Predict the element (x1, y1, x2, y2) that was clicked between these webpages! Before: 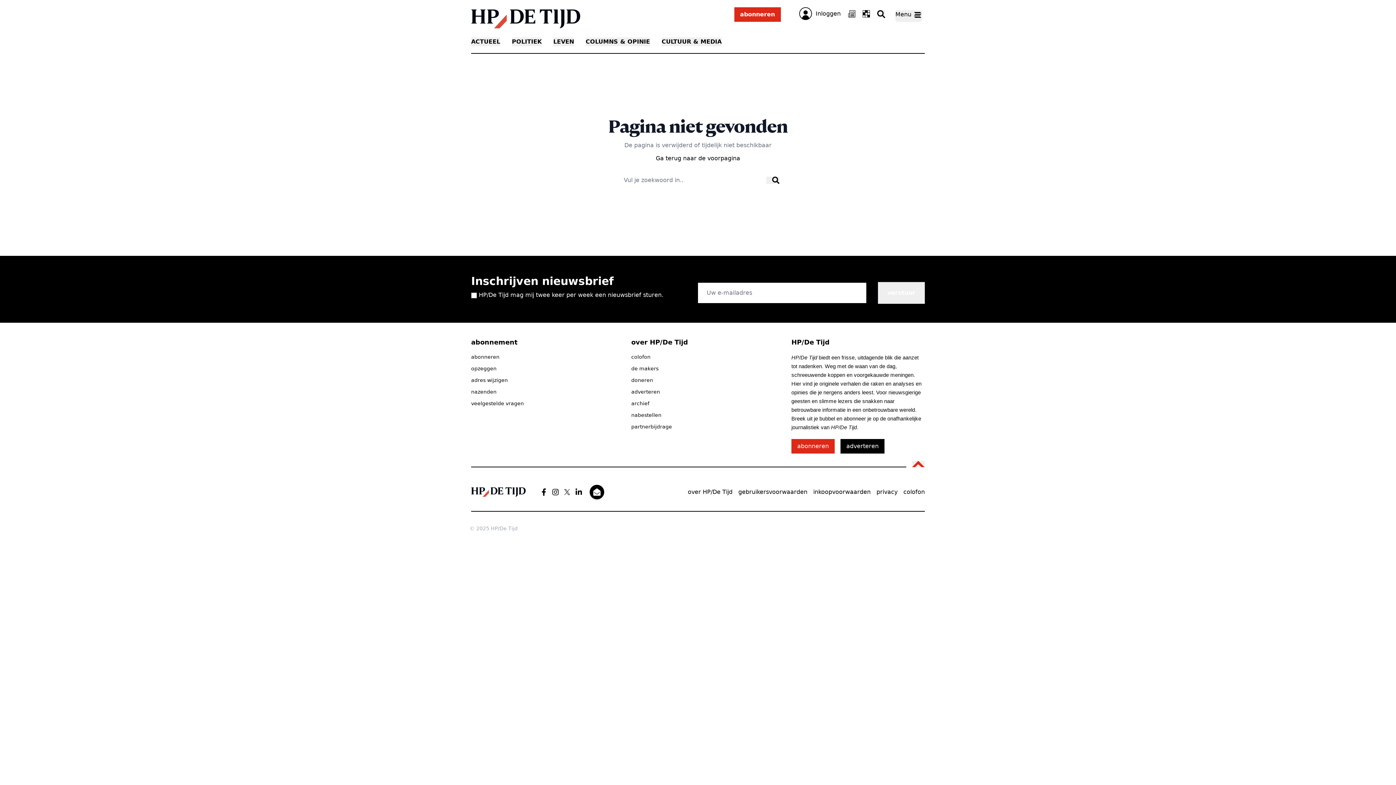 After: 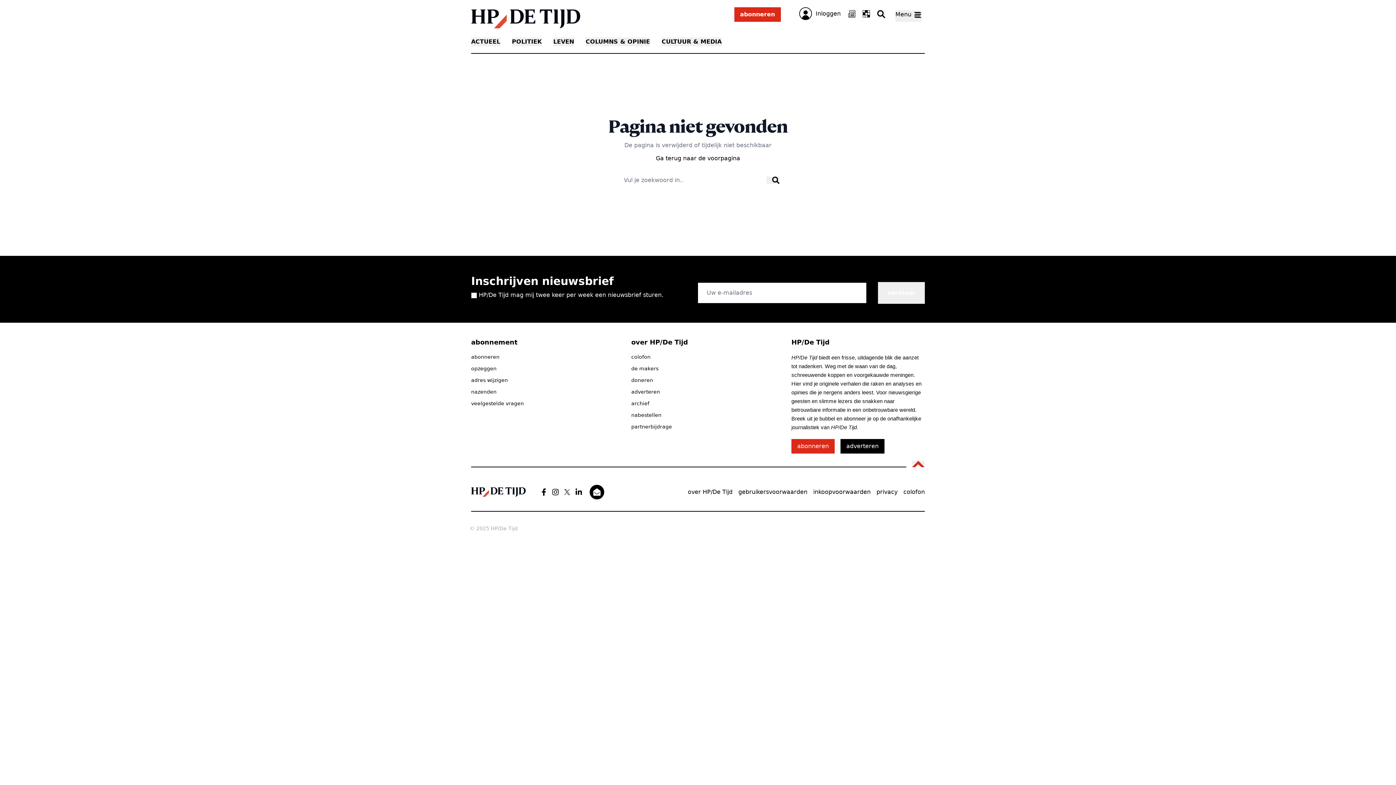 Action: bbox: (631, 411, 791, 418) label: nabestellen